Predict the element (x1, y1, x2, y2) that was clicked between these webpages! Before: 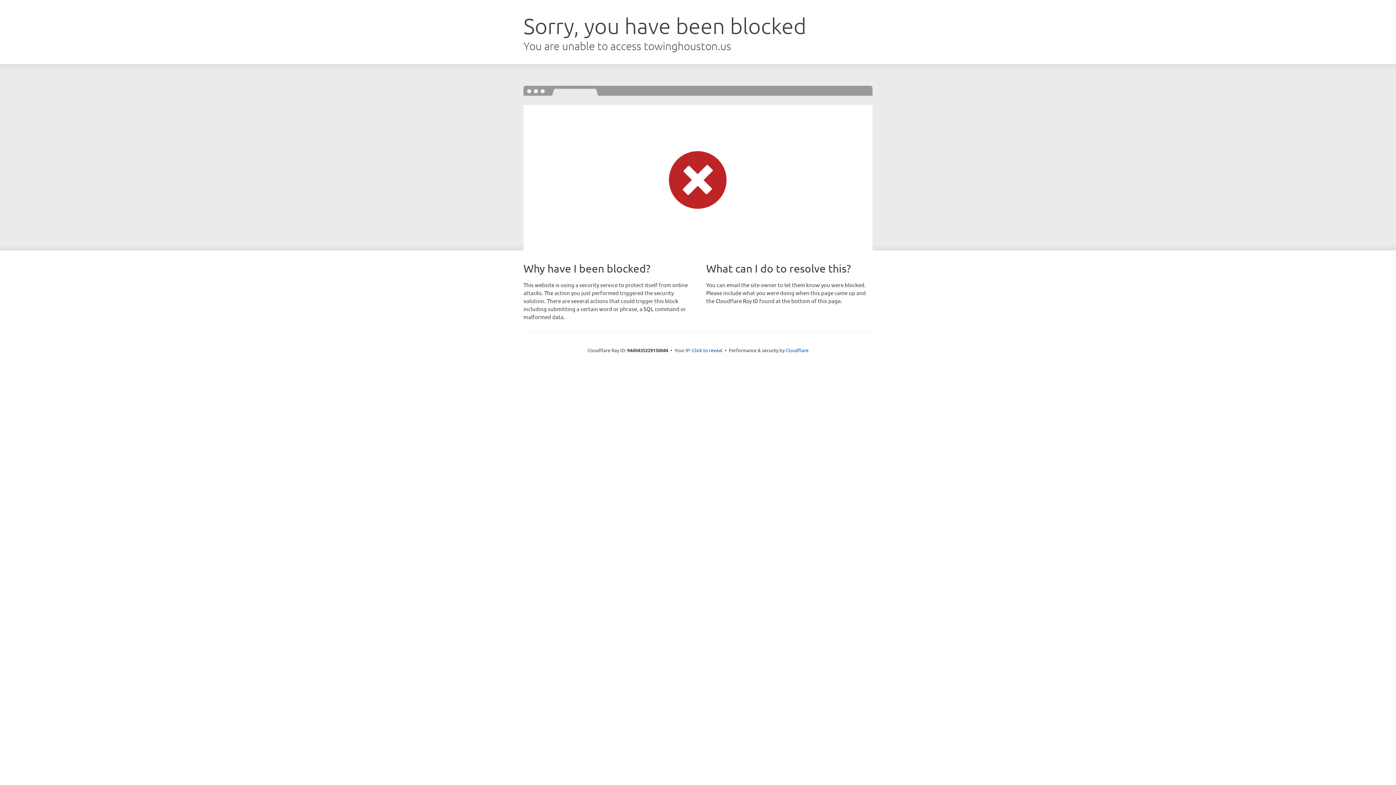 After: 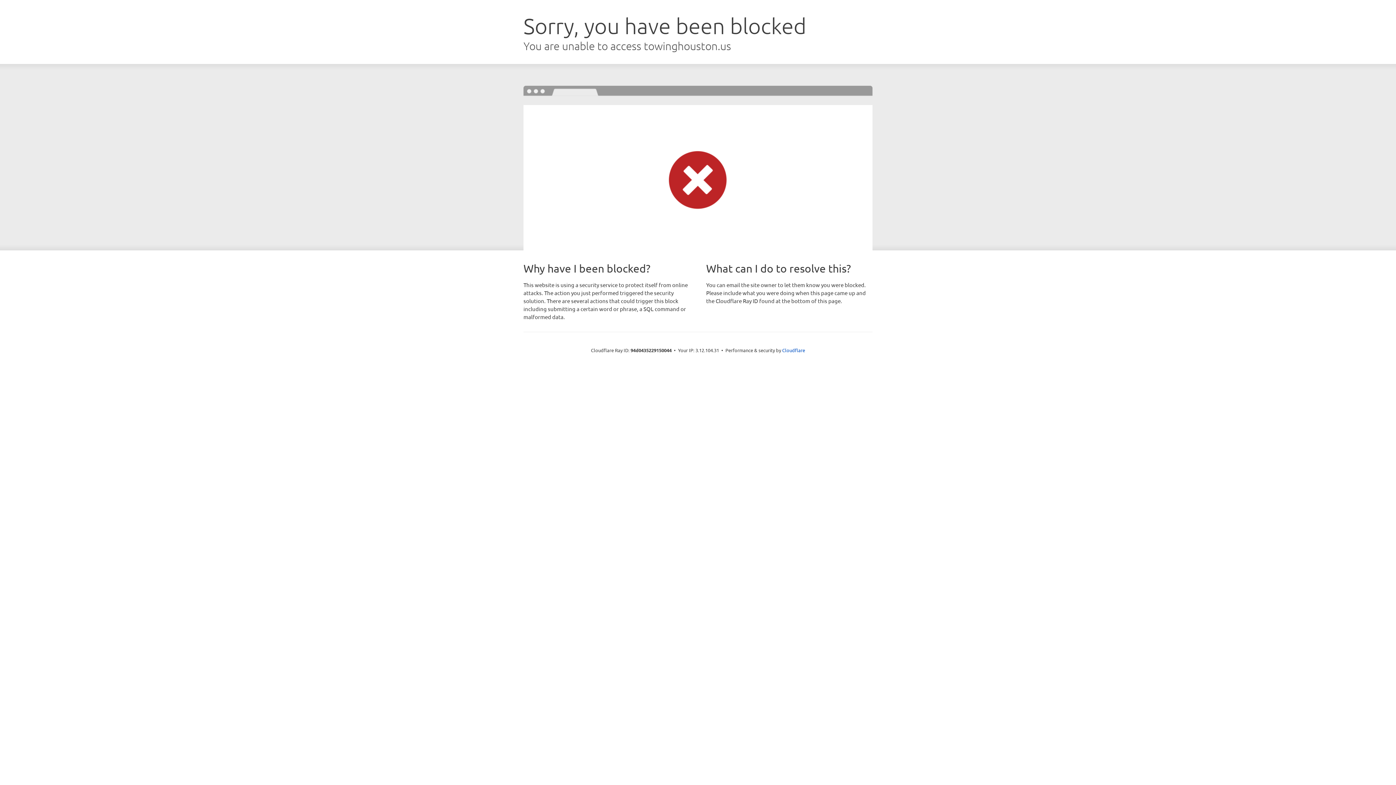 Action: bbox: (692, 346, 722, 353) label: Click to reveal